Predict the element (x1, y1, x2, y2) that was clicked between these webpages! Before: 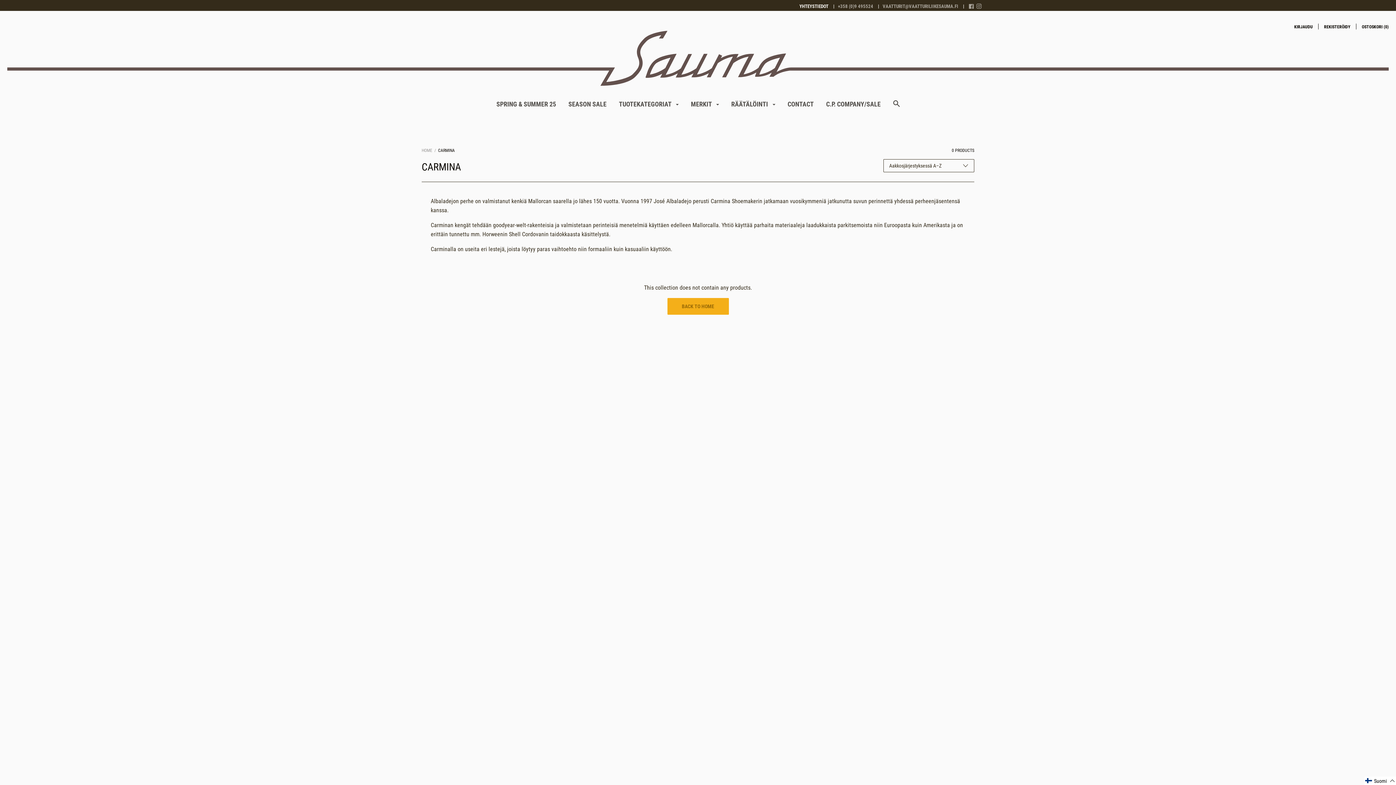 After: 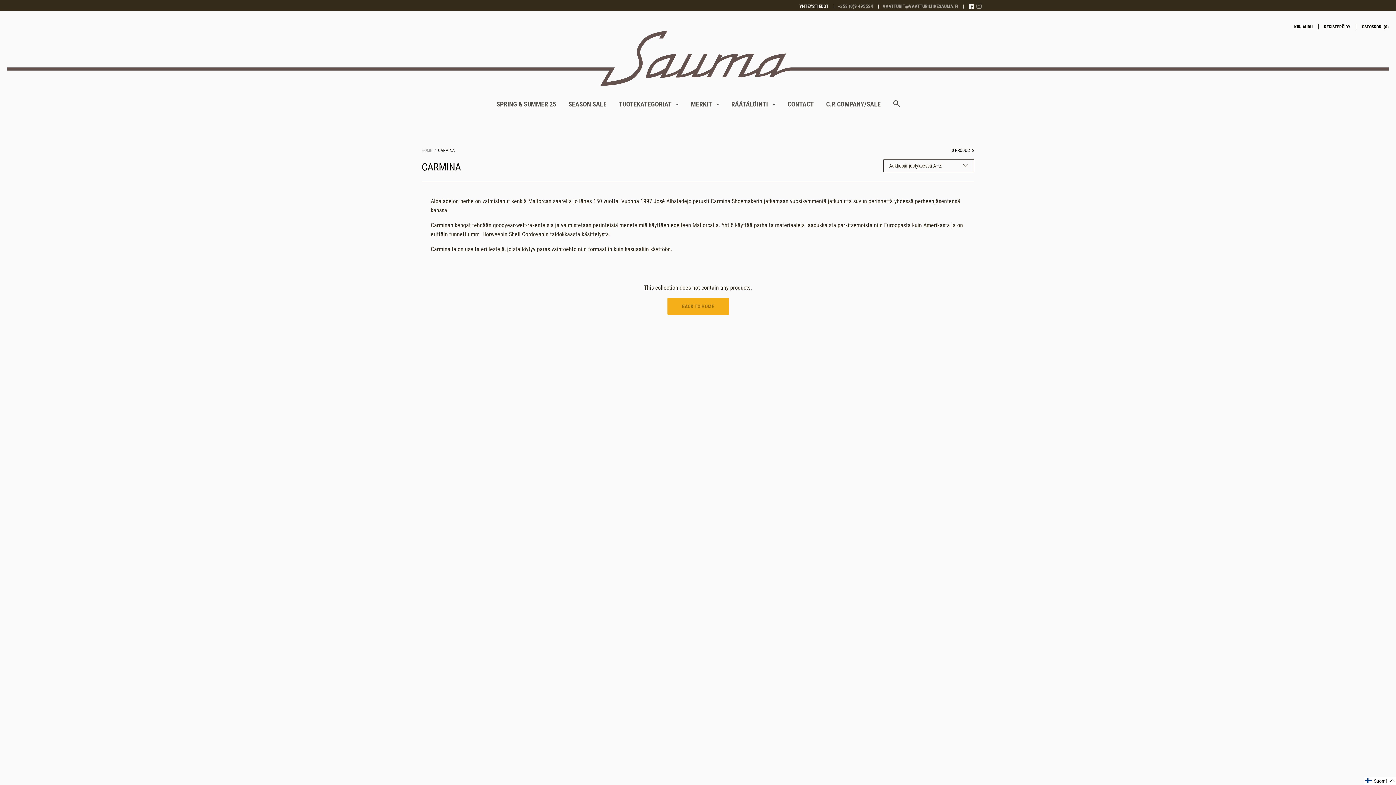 Action: bbox: (969, 4, 974, 9)